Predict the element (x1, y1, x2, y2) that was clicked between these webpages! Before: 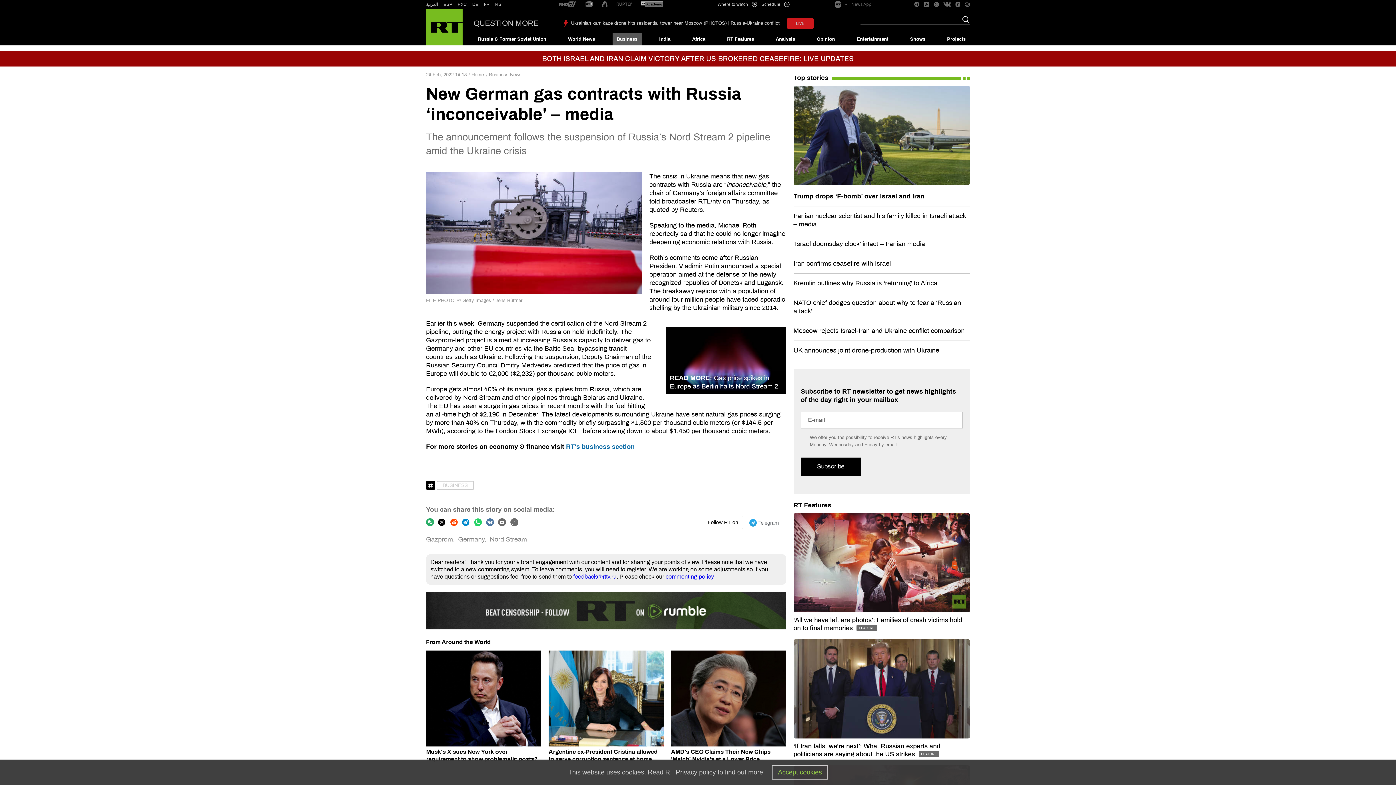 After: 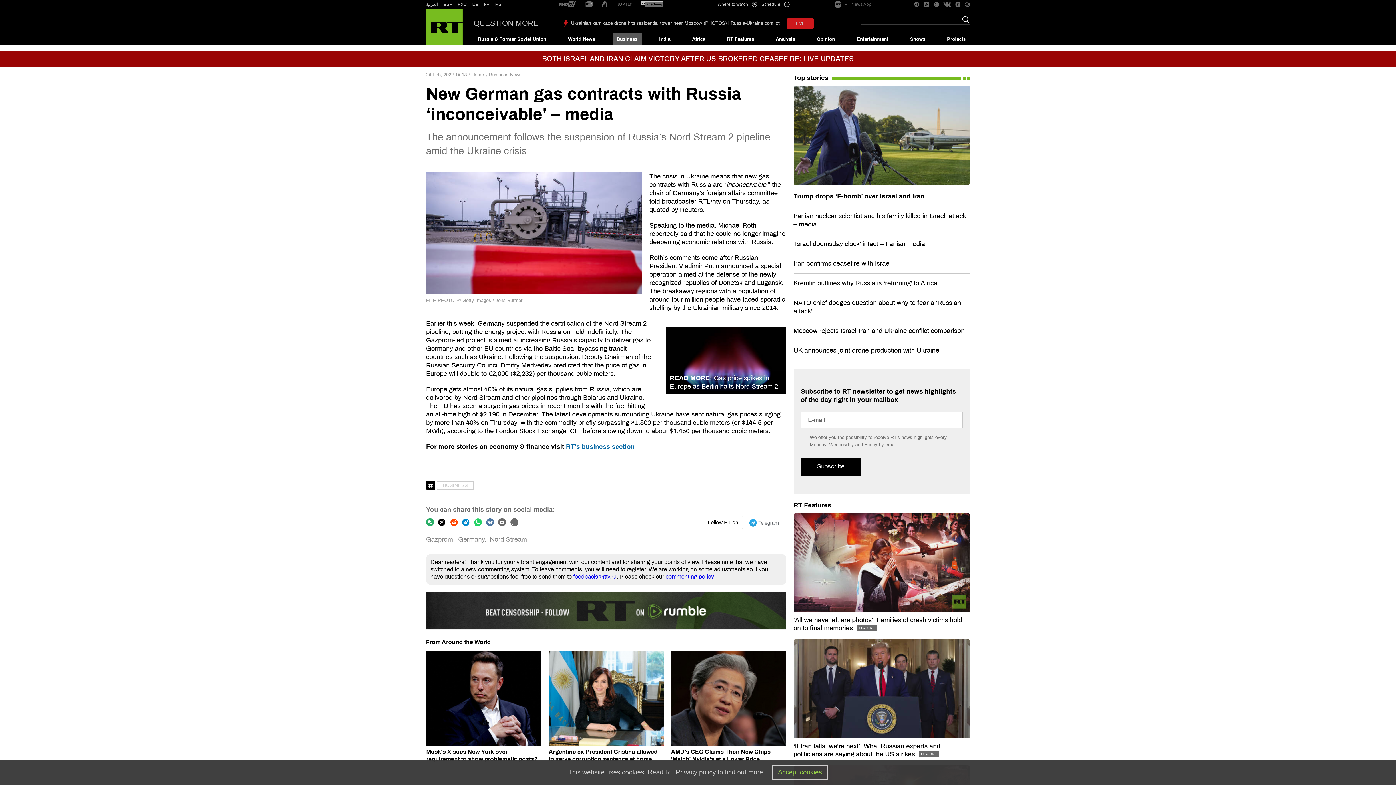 Action: bbox: (676, 768, 716, 776) label: Privacy policy